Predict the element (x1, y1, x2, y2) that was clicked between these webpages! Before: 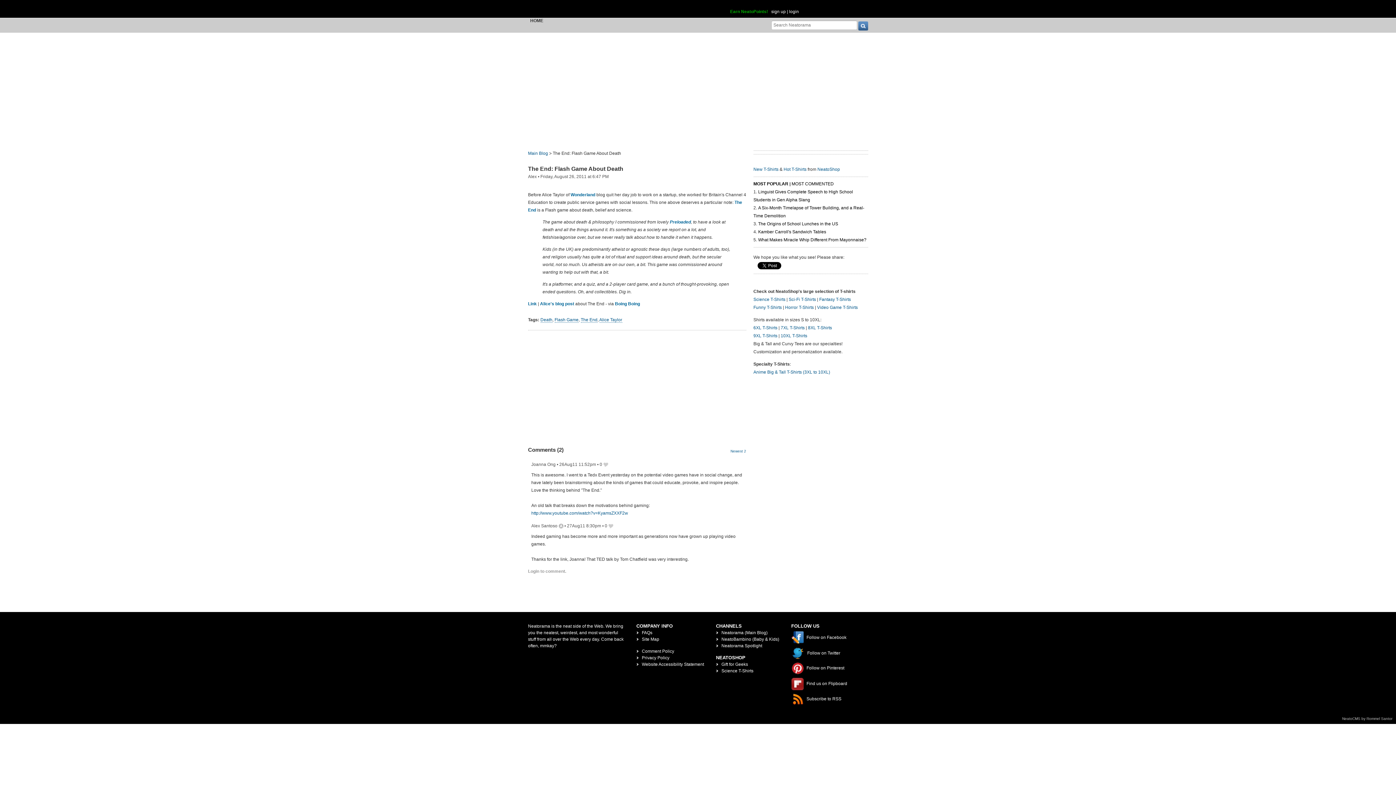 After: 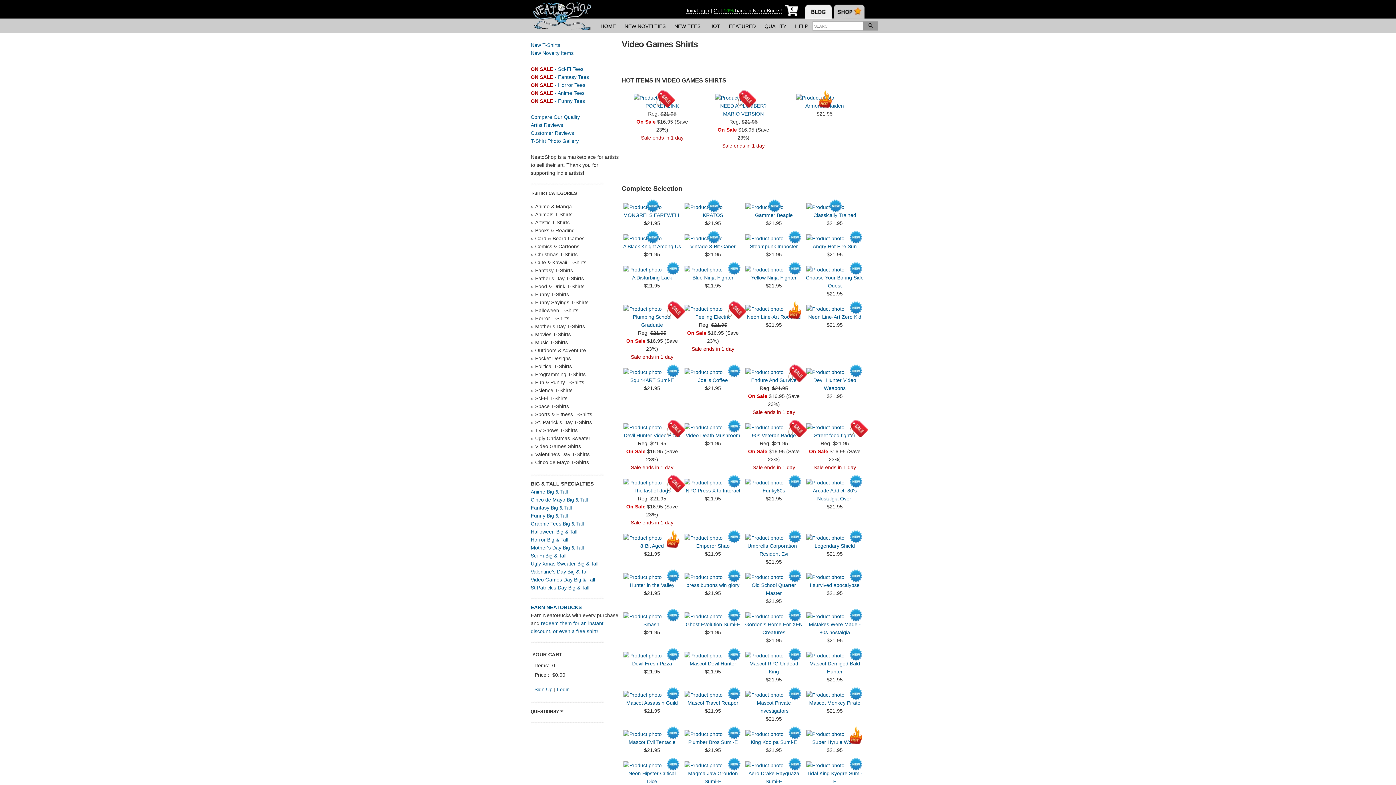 Action: label: Video Game T-Shirts bbox: (817, 305, 858, 310)